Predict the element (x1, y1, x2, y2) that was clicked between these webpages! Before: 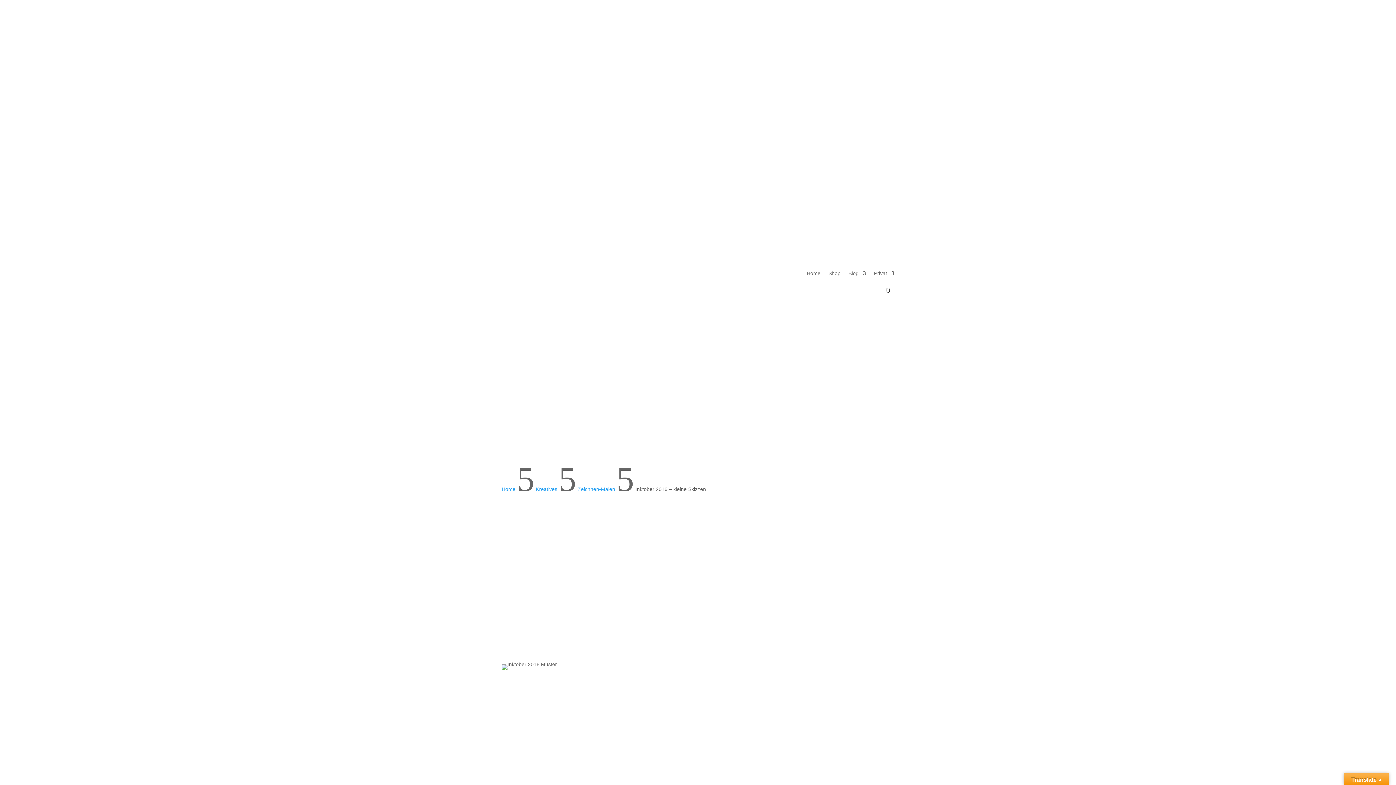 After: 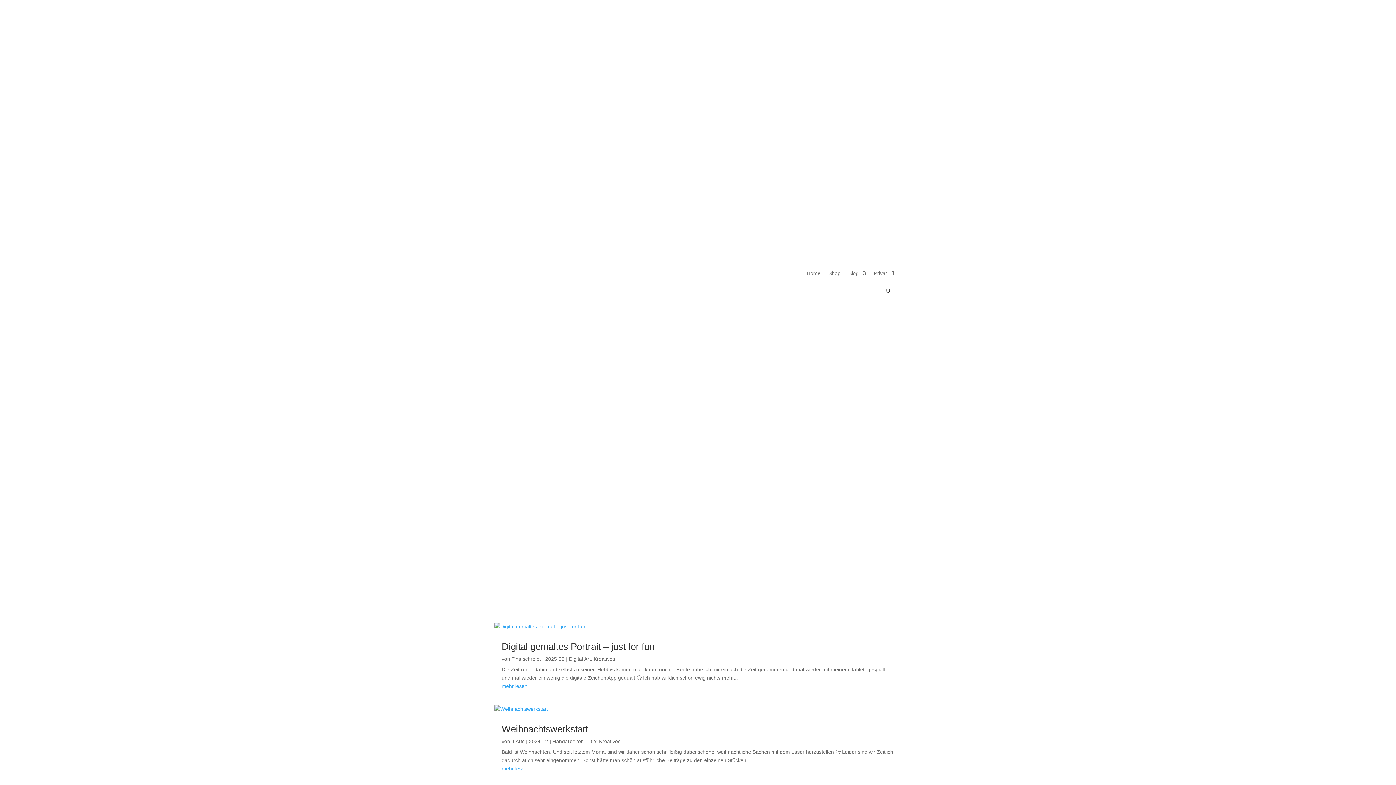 Action: label: Home bbox: (501, 486, 515, 492)